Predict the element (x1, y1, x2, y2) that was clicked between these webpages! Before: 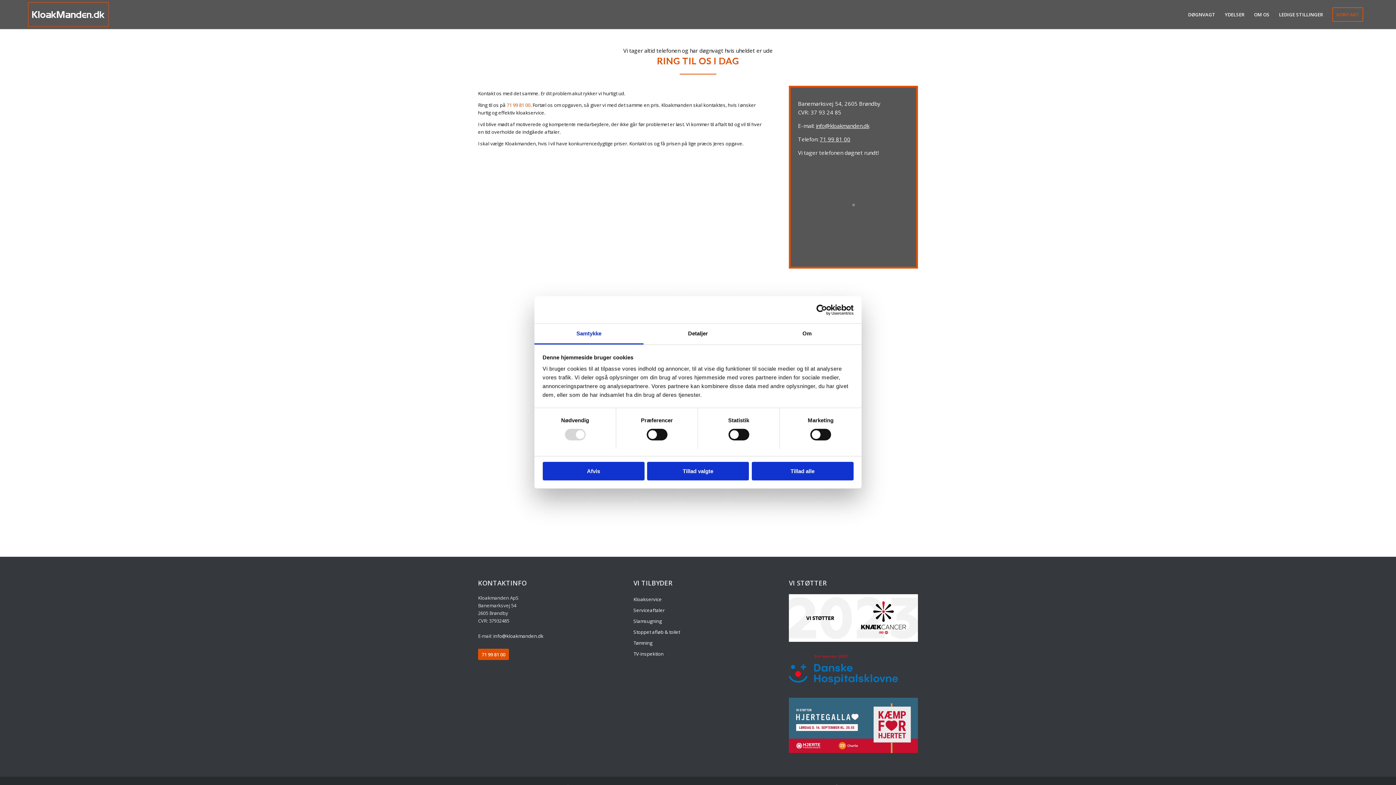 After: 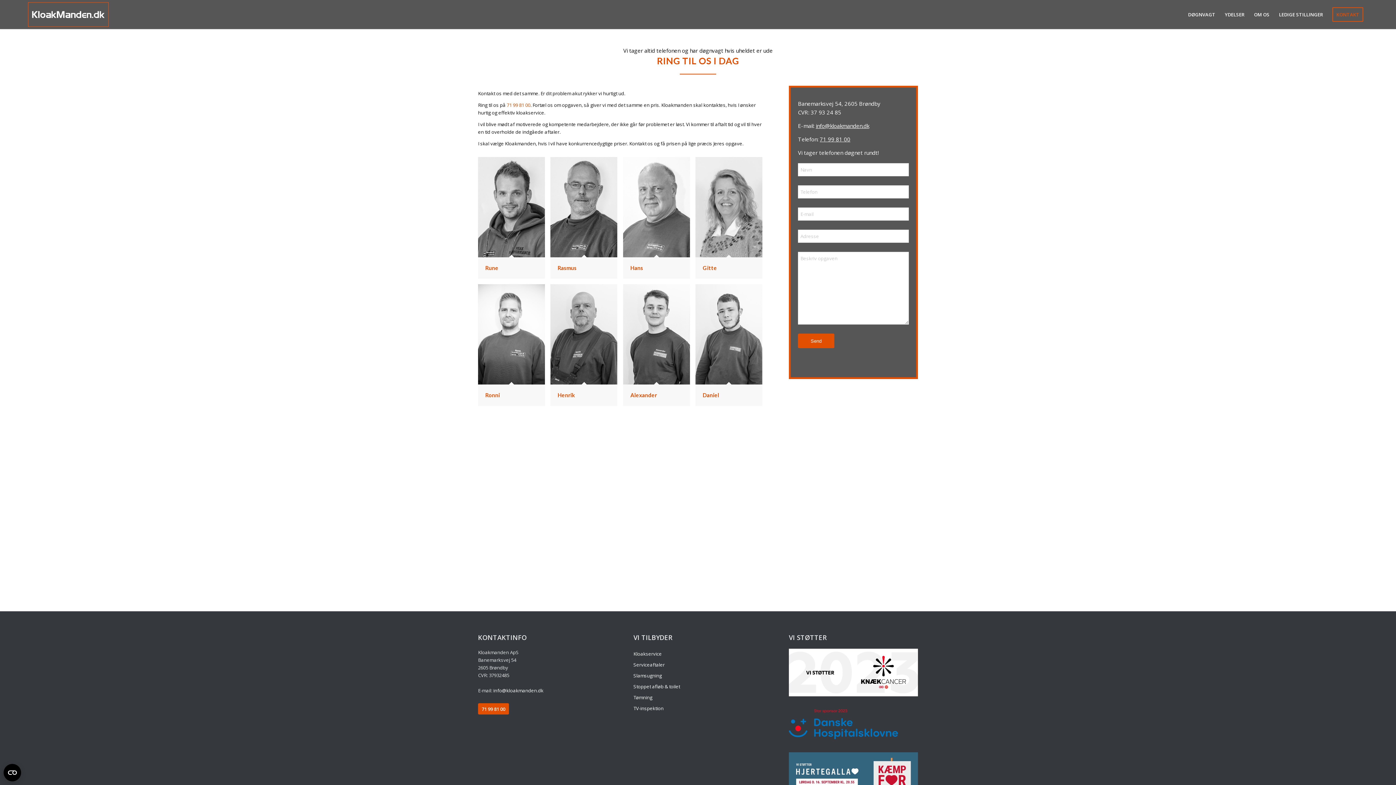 Action: label: Tillad alle bbox: (751, 462, 853, 480)